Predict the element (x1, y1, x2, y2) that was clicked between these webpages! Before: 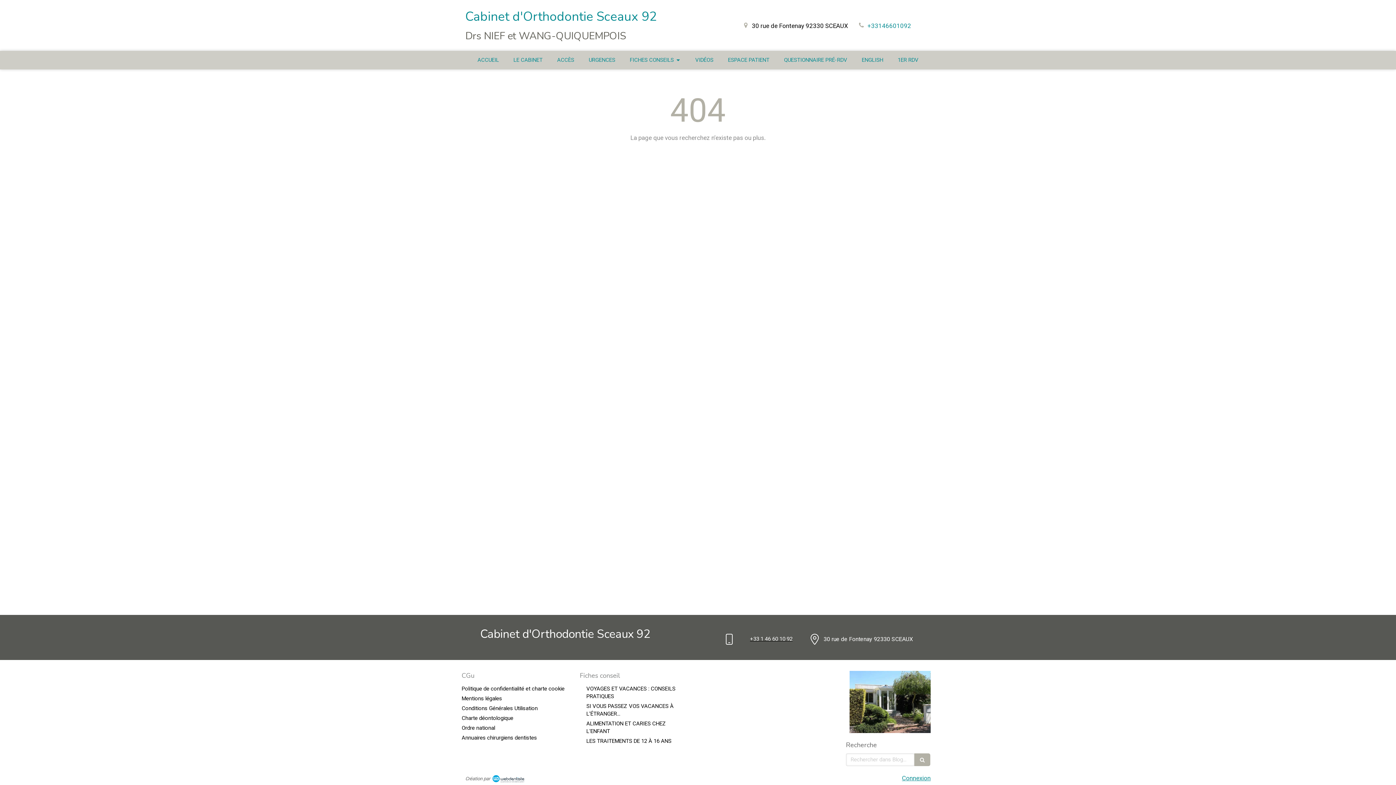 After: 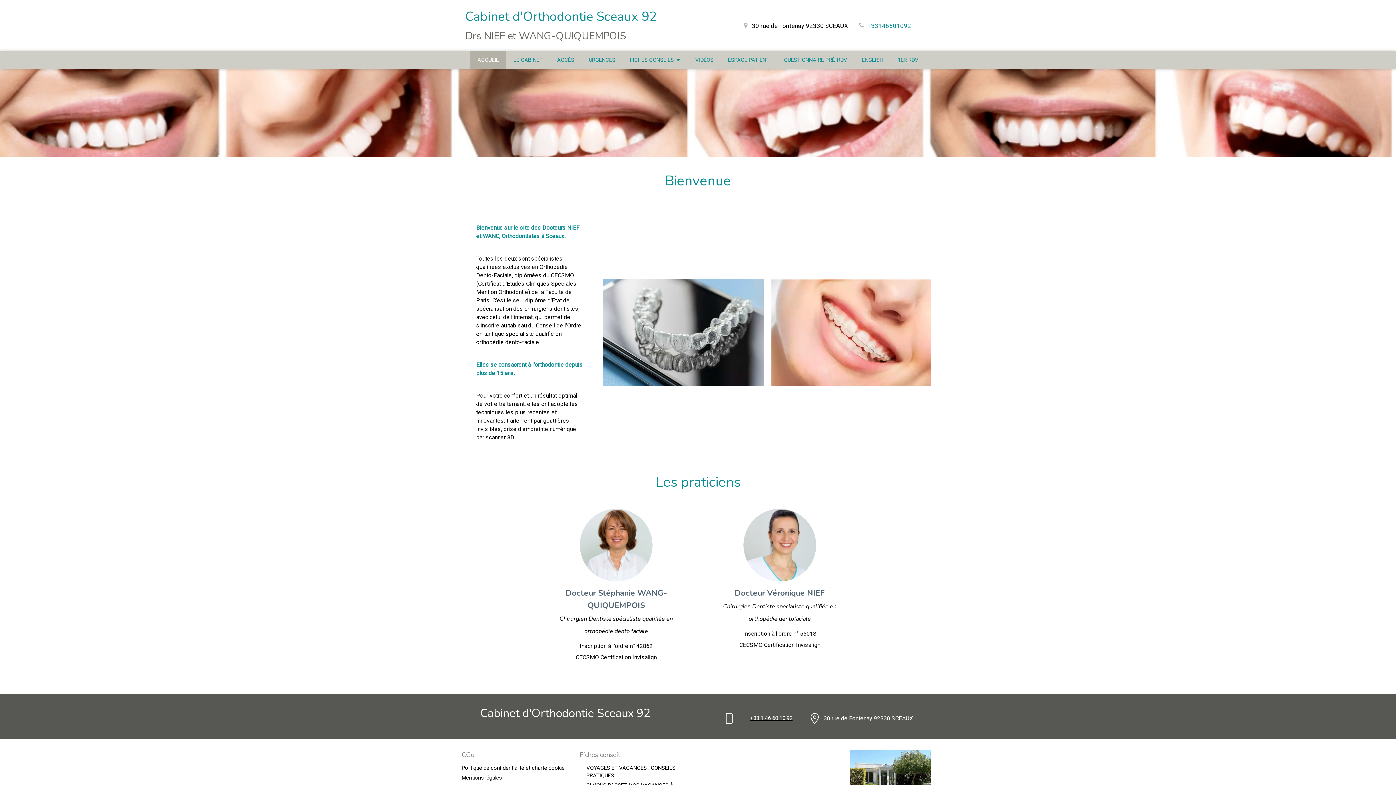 Action: label: ACCUEIL bbox: (470, 50, 506, 69)